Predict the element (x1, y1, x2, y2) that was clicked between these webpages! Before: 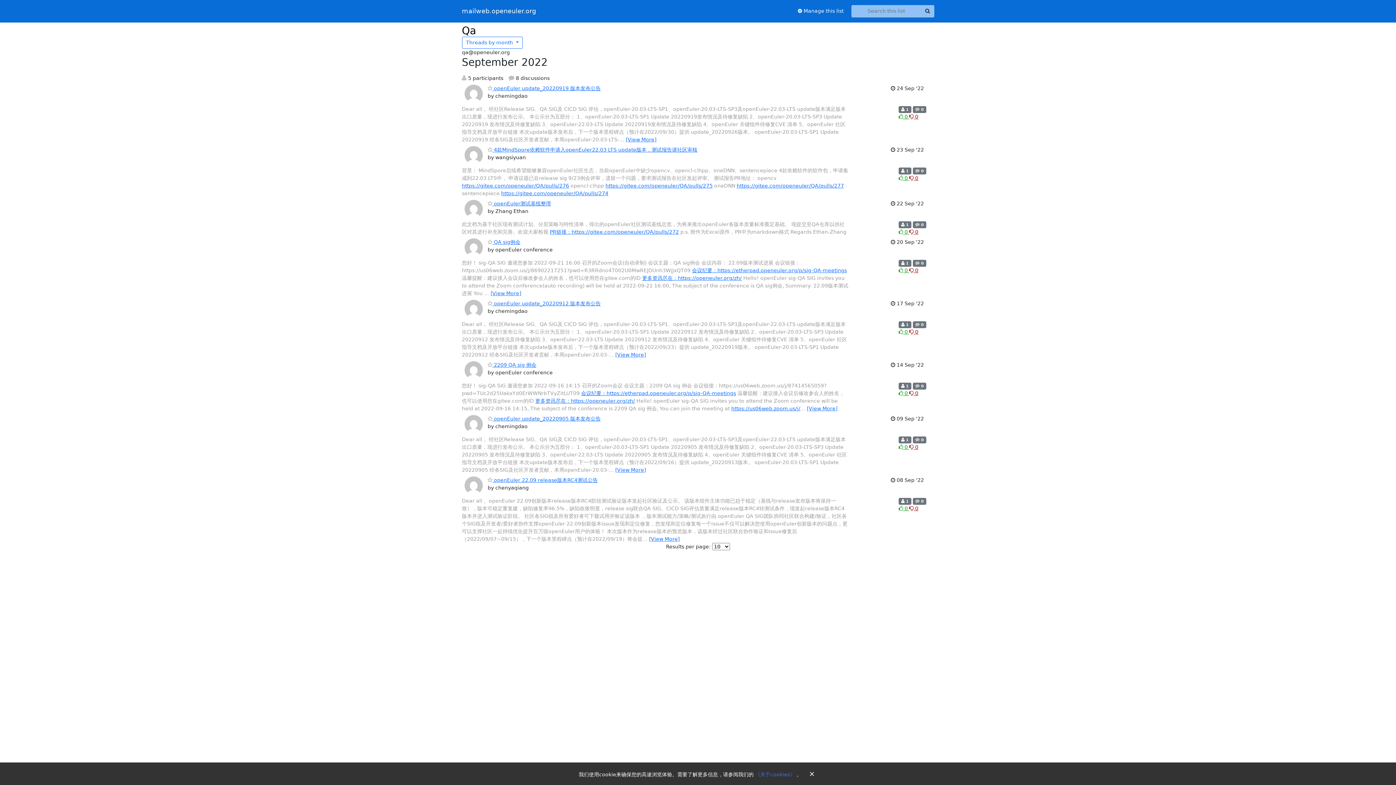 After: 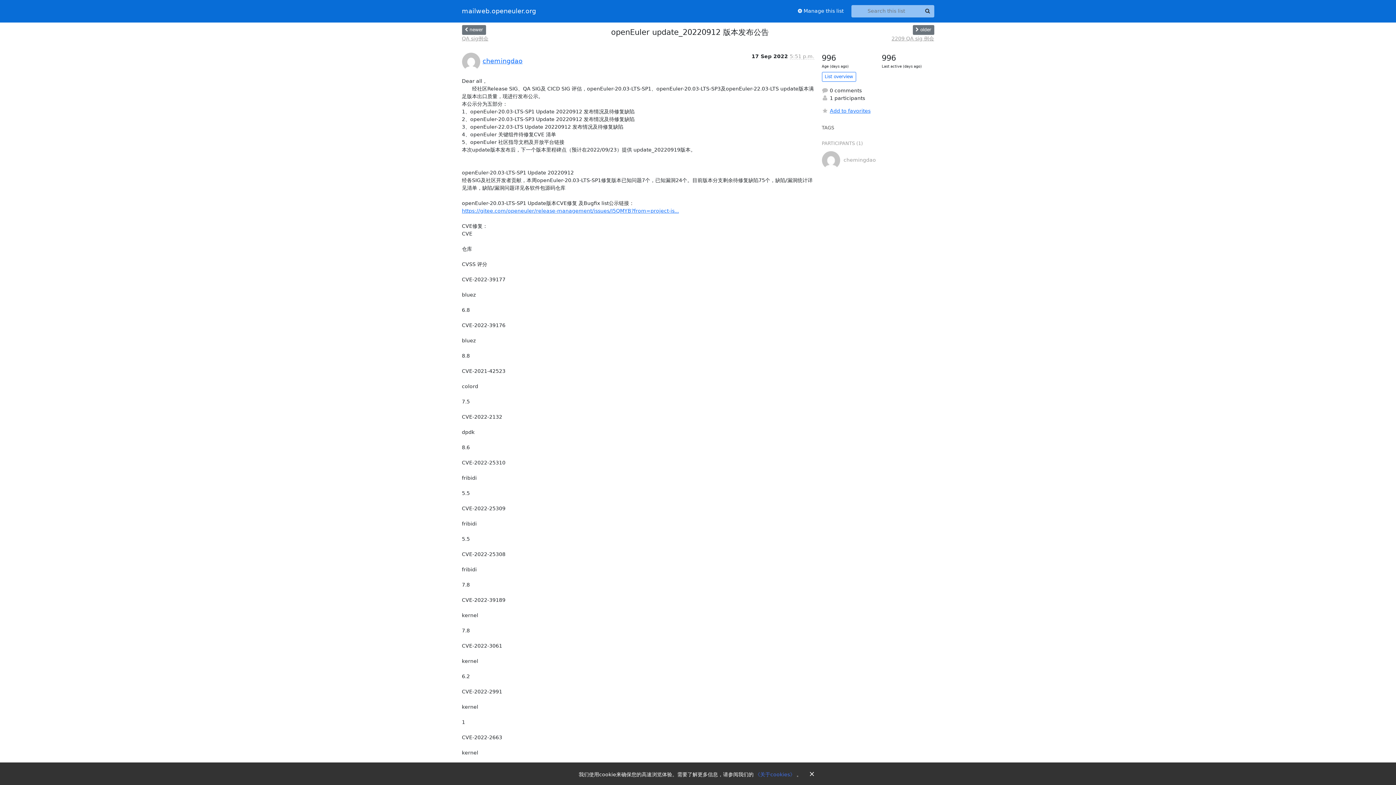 Action: label:  openEuler update_20220912 版本发布公告 bbox: (487, 300, 600, 306)